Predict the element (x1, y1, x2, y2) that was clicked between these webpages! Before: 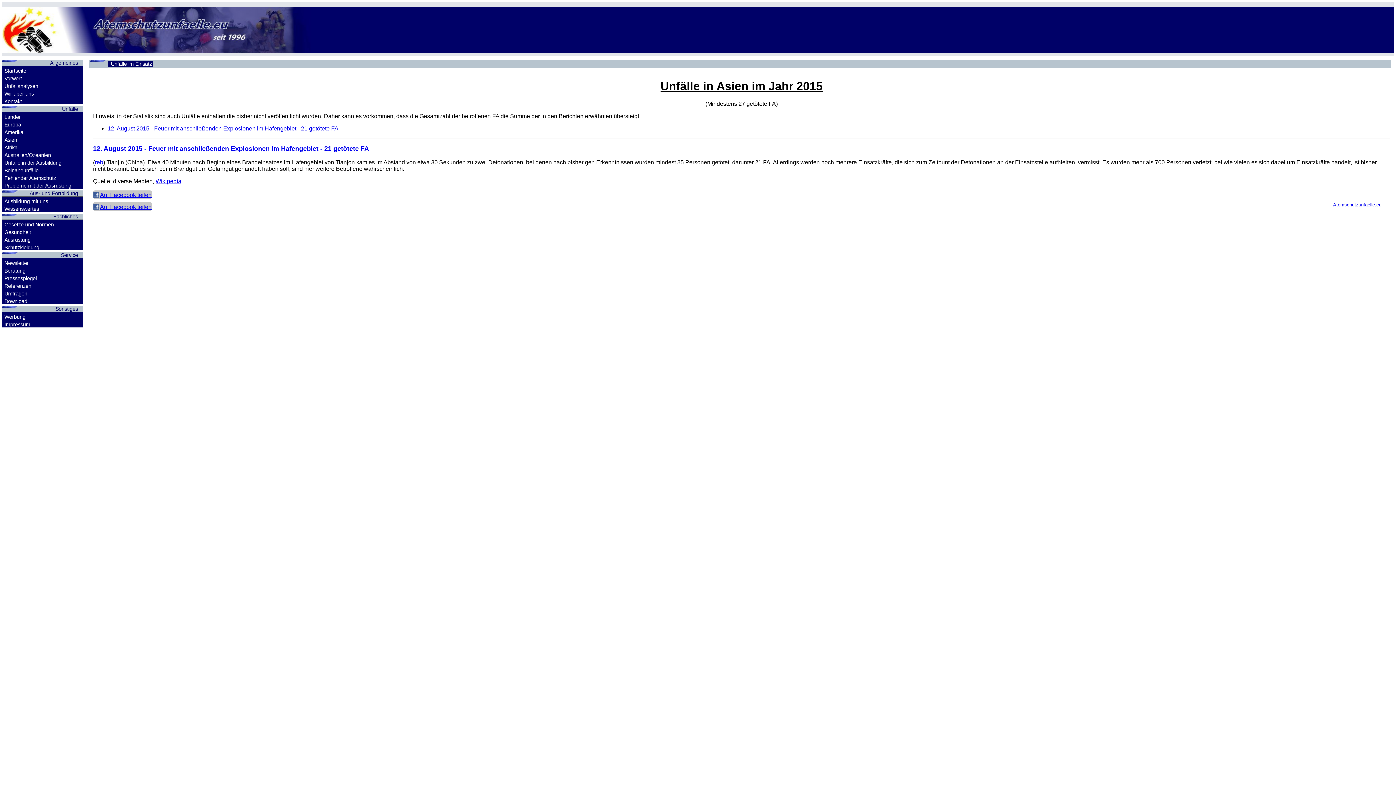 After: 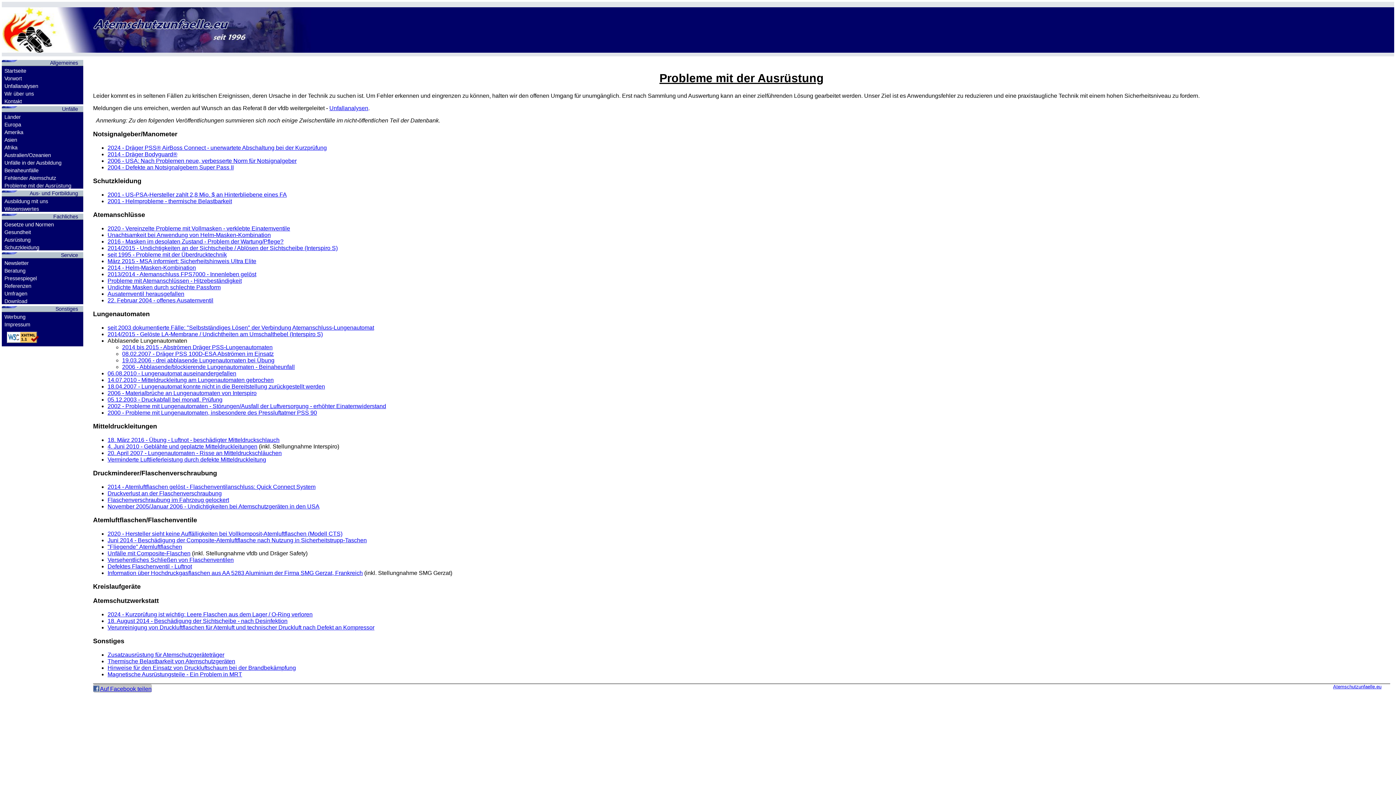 Action: bbox: (4, 182, 71, 188) label: Probleme mit der Ausrüstung